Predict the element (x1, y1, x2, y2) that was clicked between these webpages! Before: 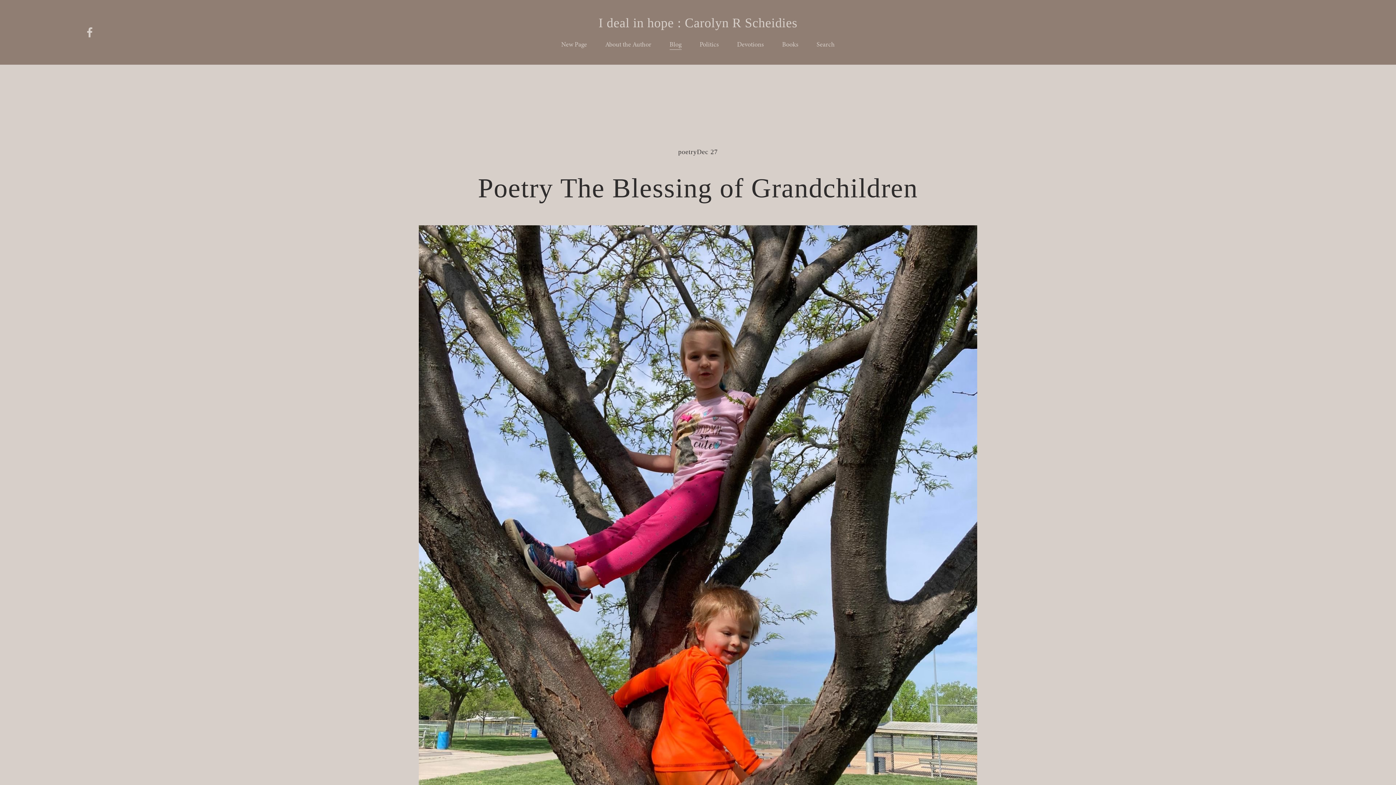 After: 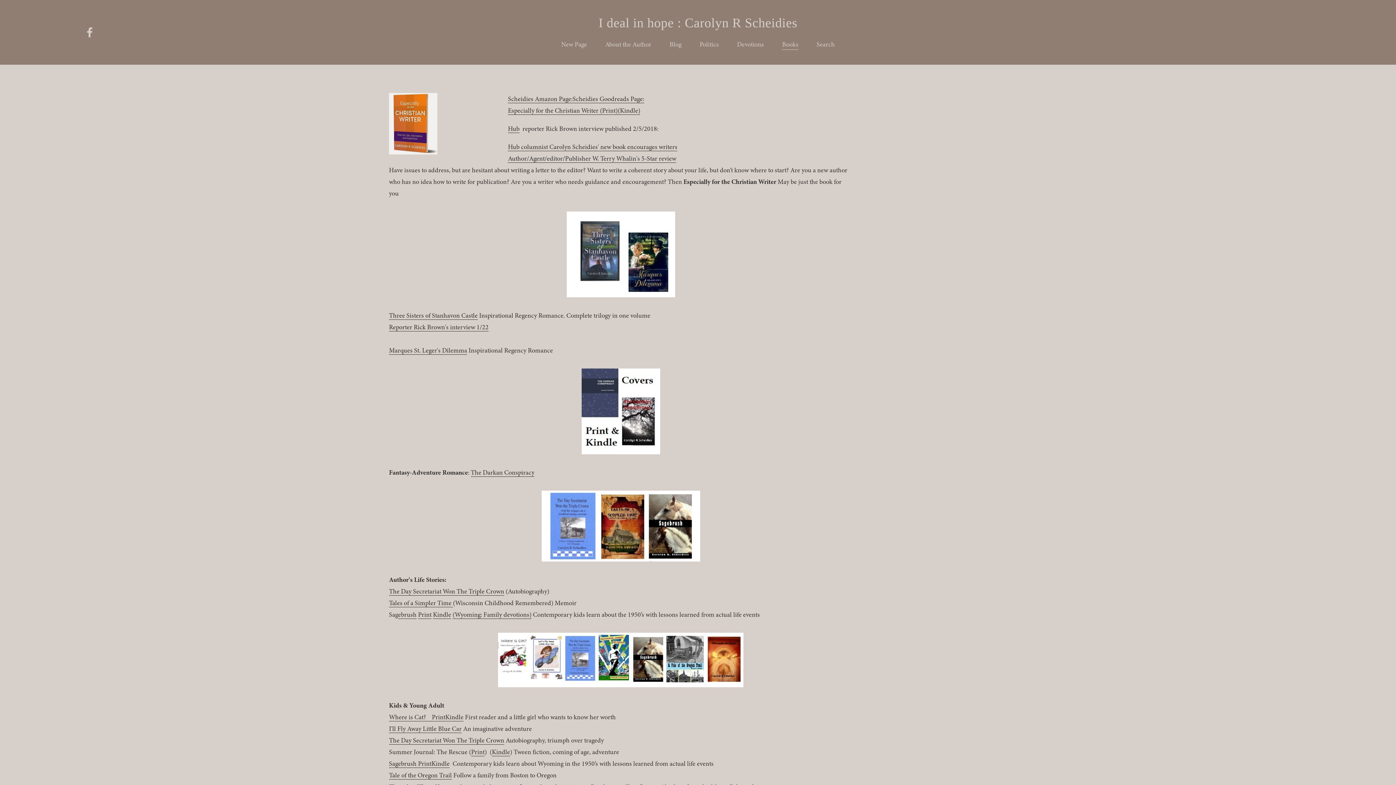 Action: label: Books bbox: (782, 37, 798, 50)